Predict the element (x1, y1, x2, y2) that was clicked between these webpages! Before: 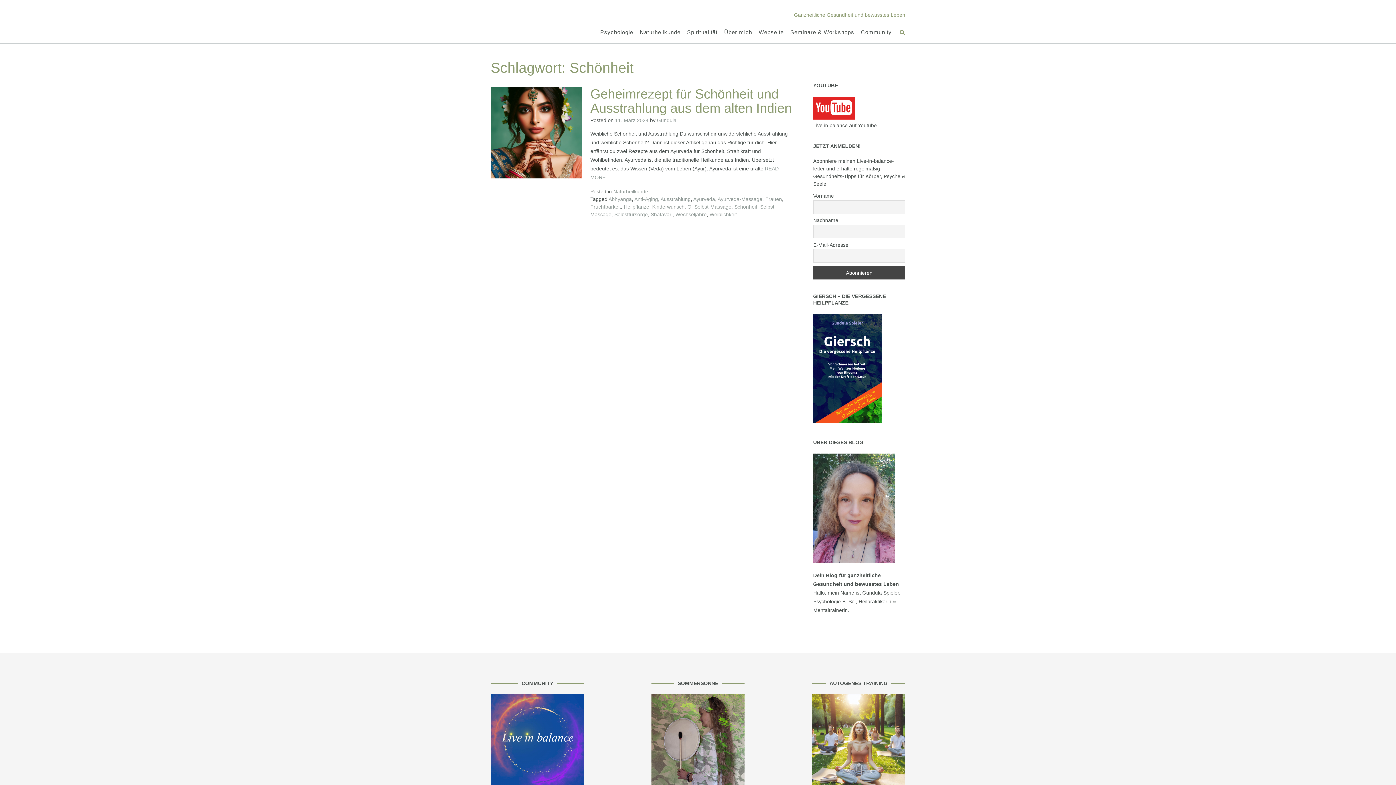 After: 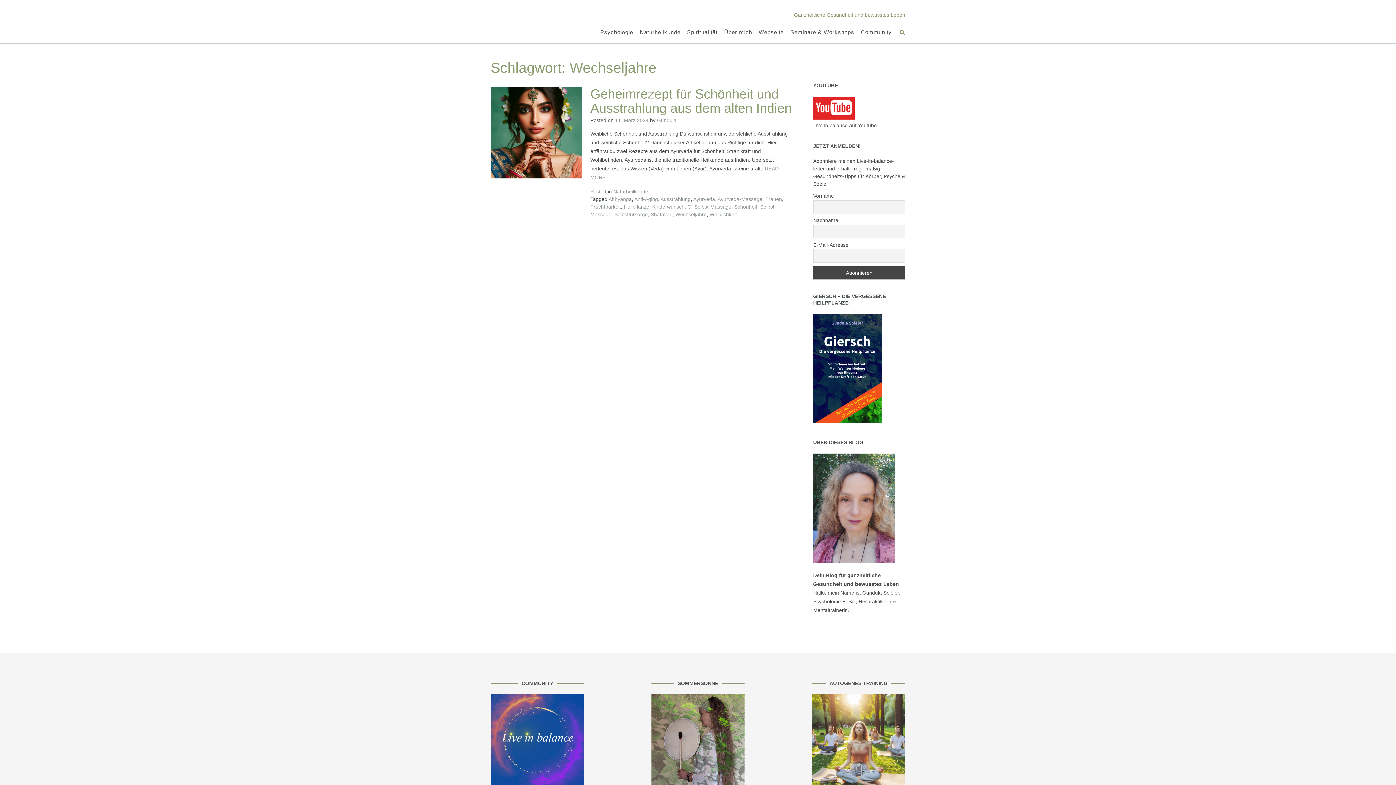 Action: label: Wechseljahre bbox: (675, 211, 706, 217)